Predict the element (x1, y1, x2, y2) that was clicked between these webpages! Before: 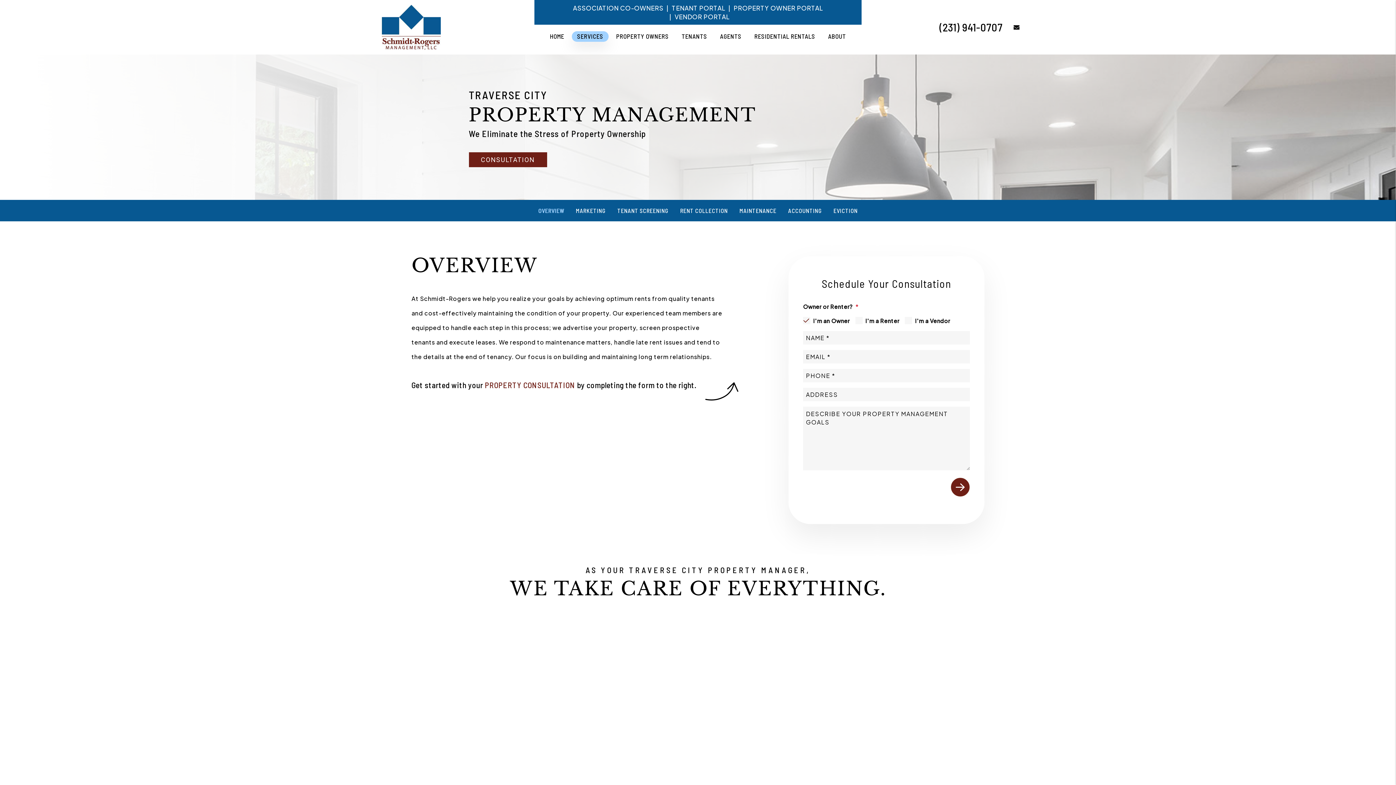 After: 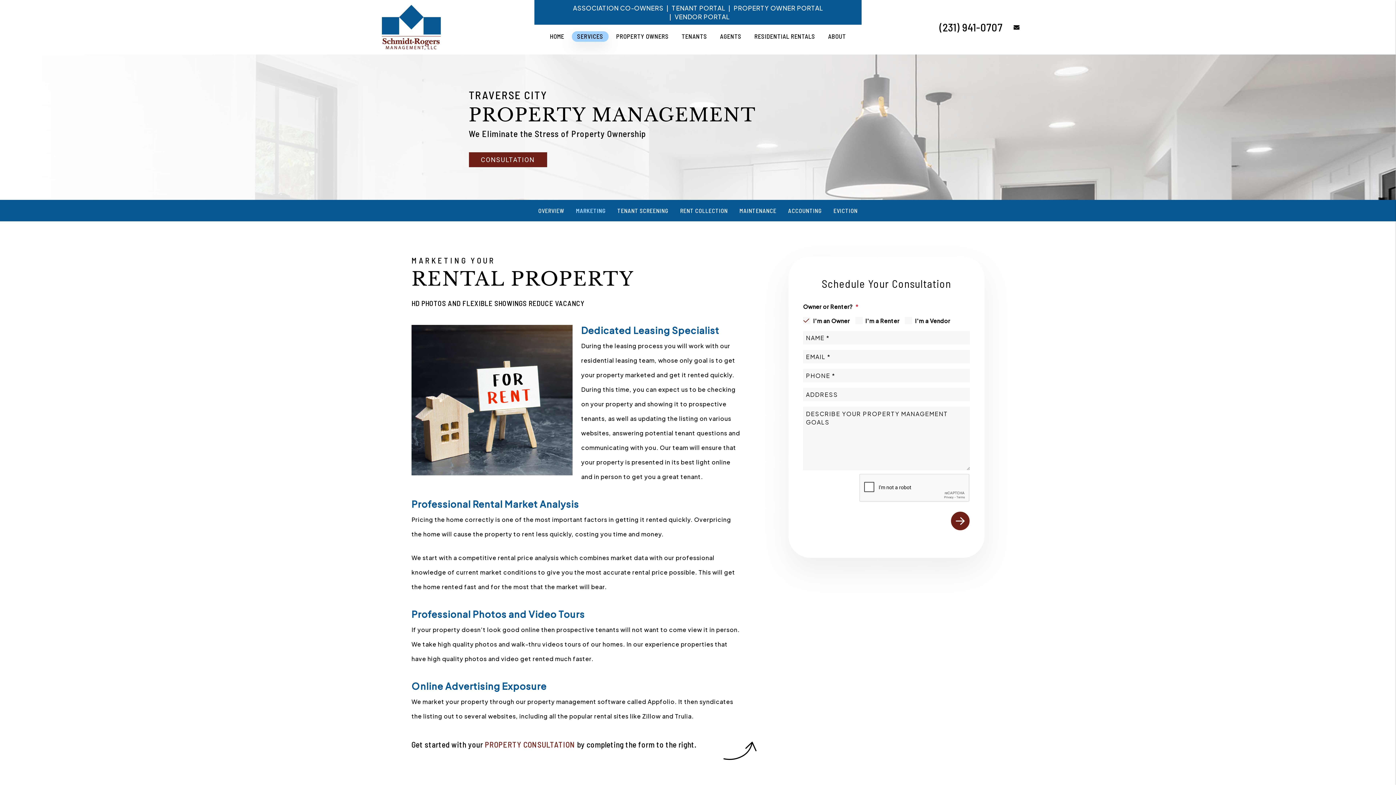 Action: label: MARKETING

Marketing is key to successful rentals. We provide an expert market analysis for each property we manage to maximize your return on investment. bbox: (440, 634, 583, 682)